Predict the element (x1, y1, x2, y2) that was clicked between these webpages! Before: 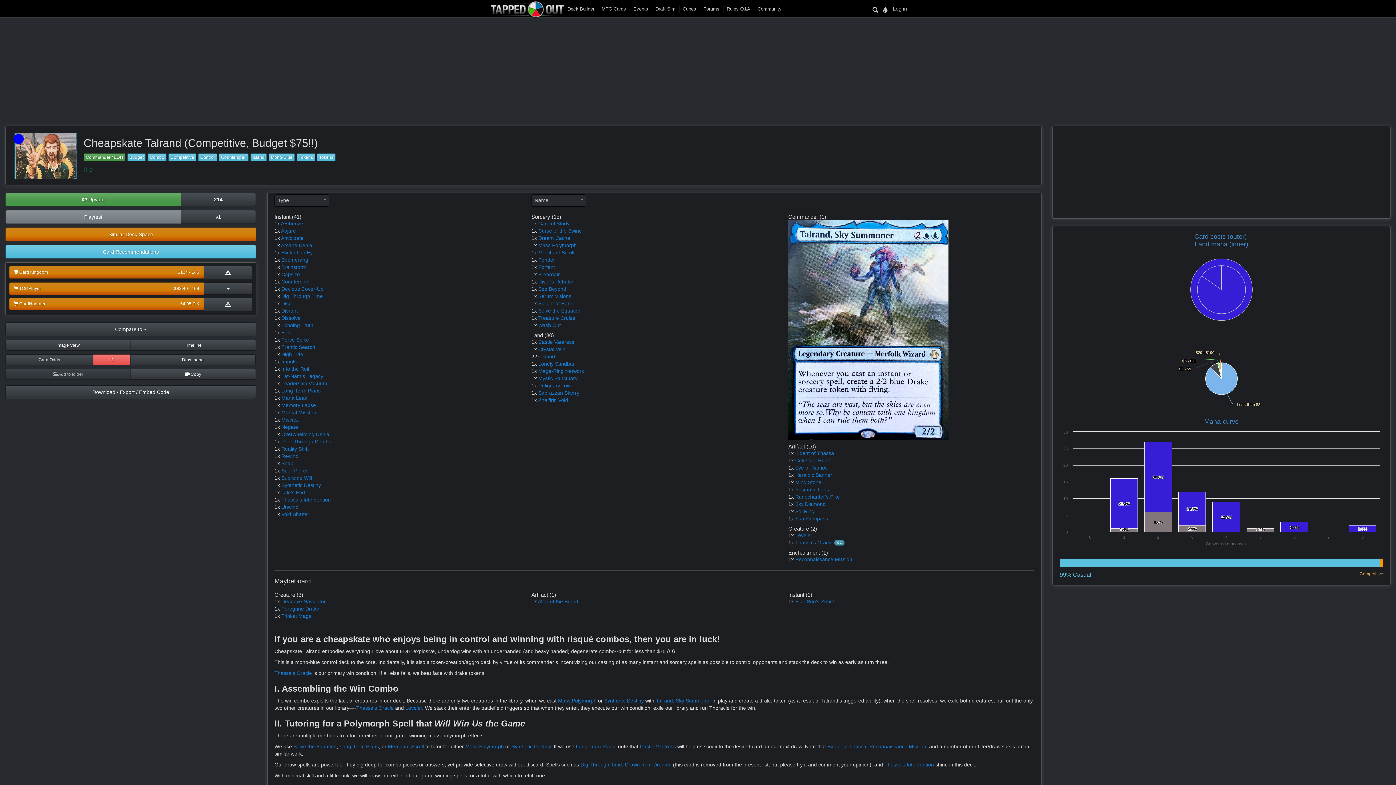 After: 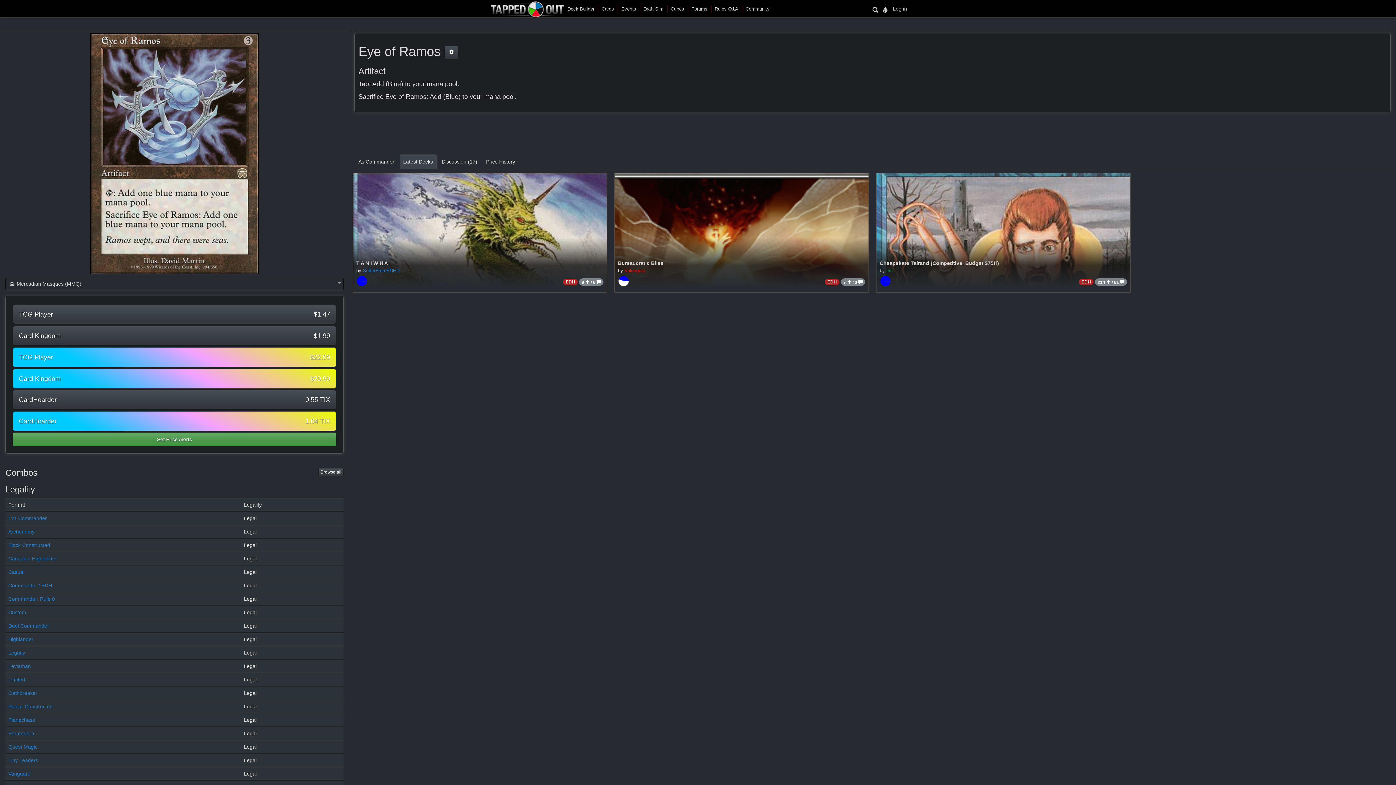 Action: bbox: (795, 464, 827, 470) label: Eye of Ramos